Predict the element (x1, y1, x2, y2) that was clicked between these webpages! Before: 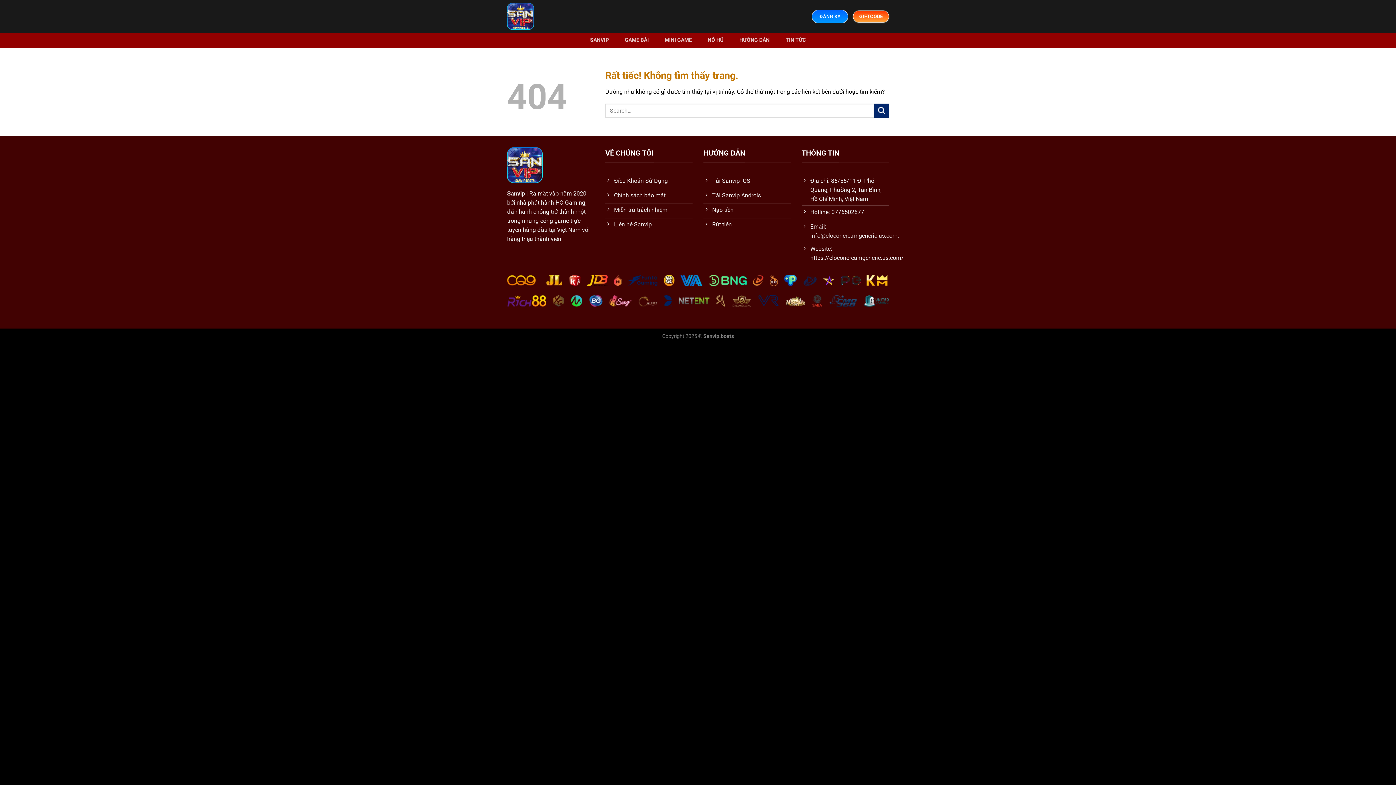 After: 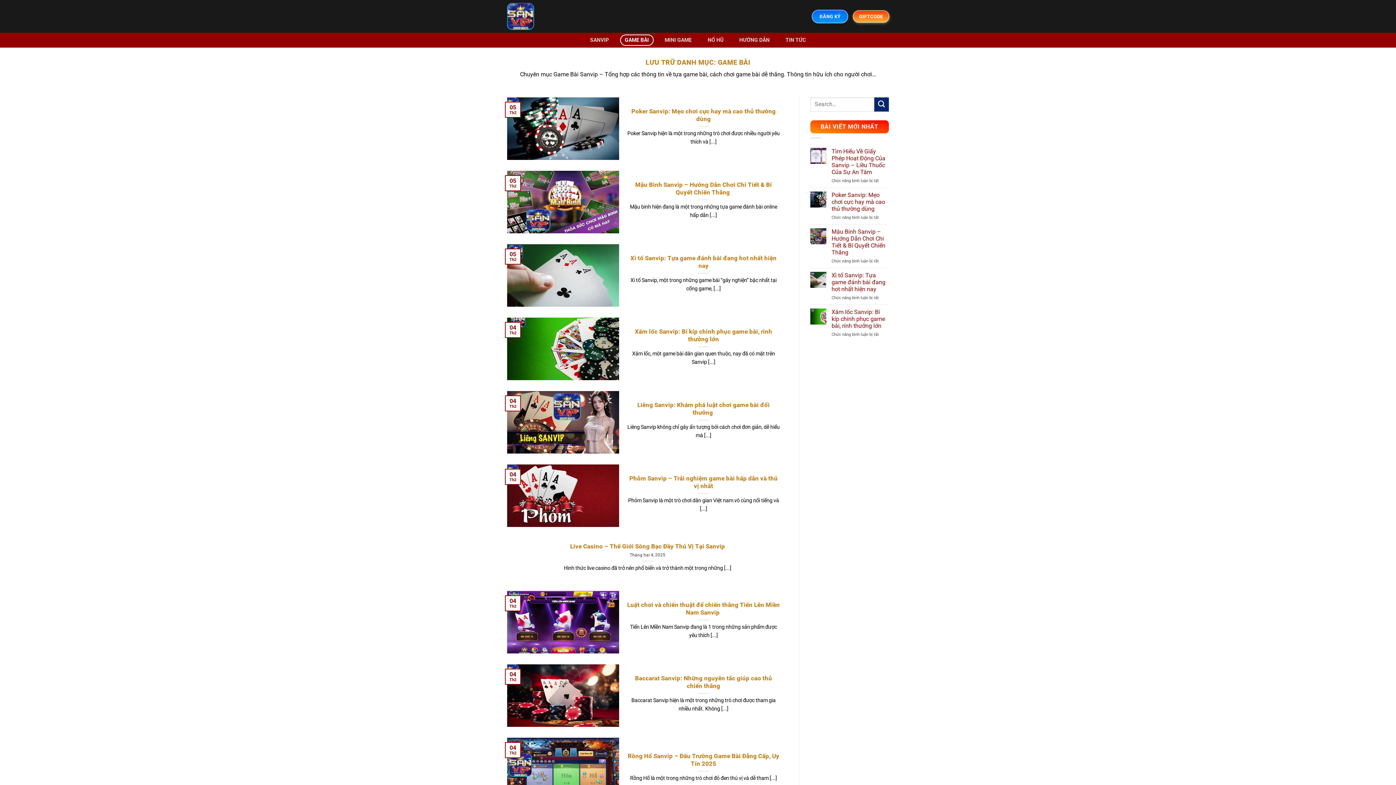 Action: bbox: (620, 34, 653, 45) label: GAME BÀI